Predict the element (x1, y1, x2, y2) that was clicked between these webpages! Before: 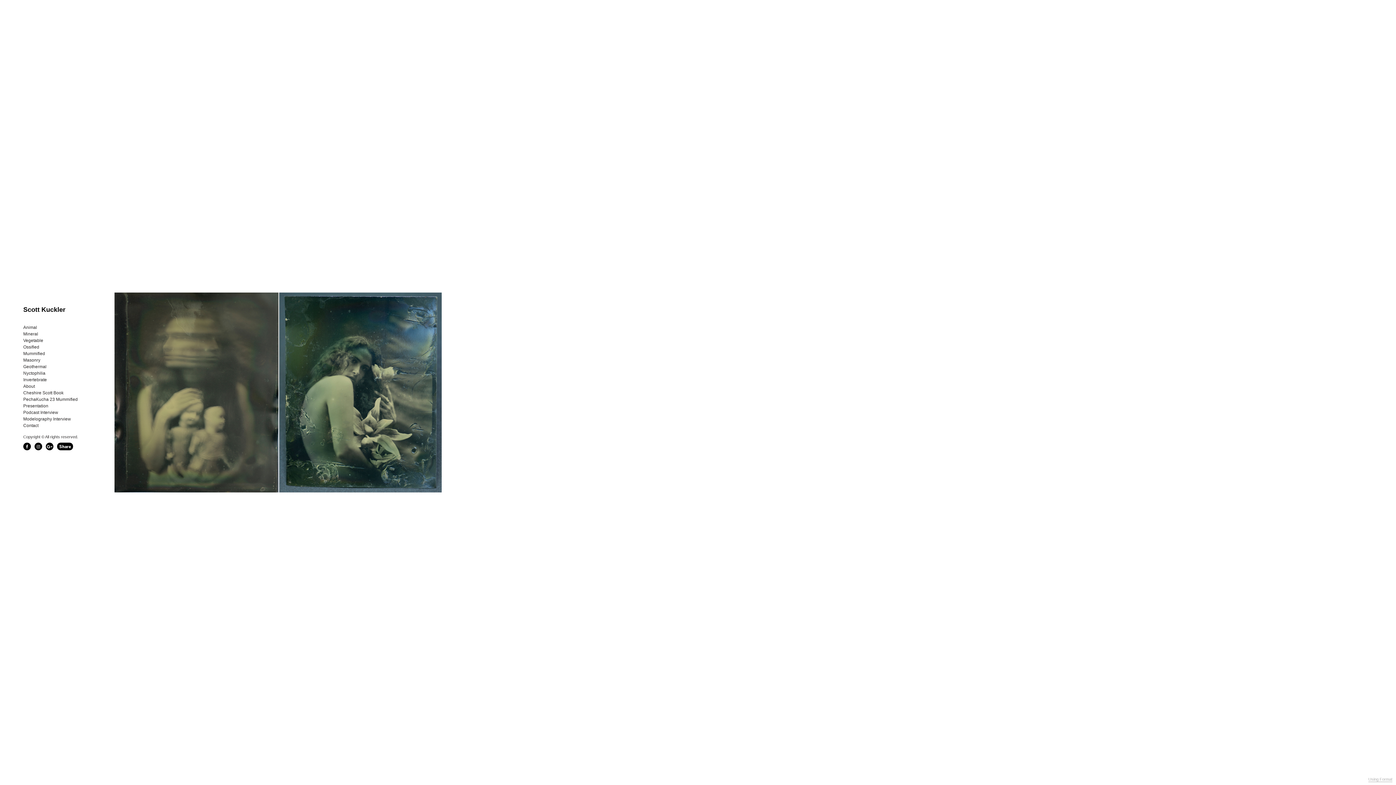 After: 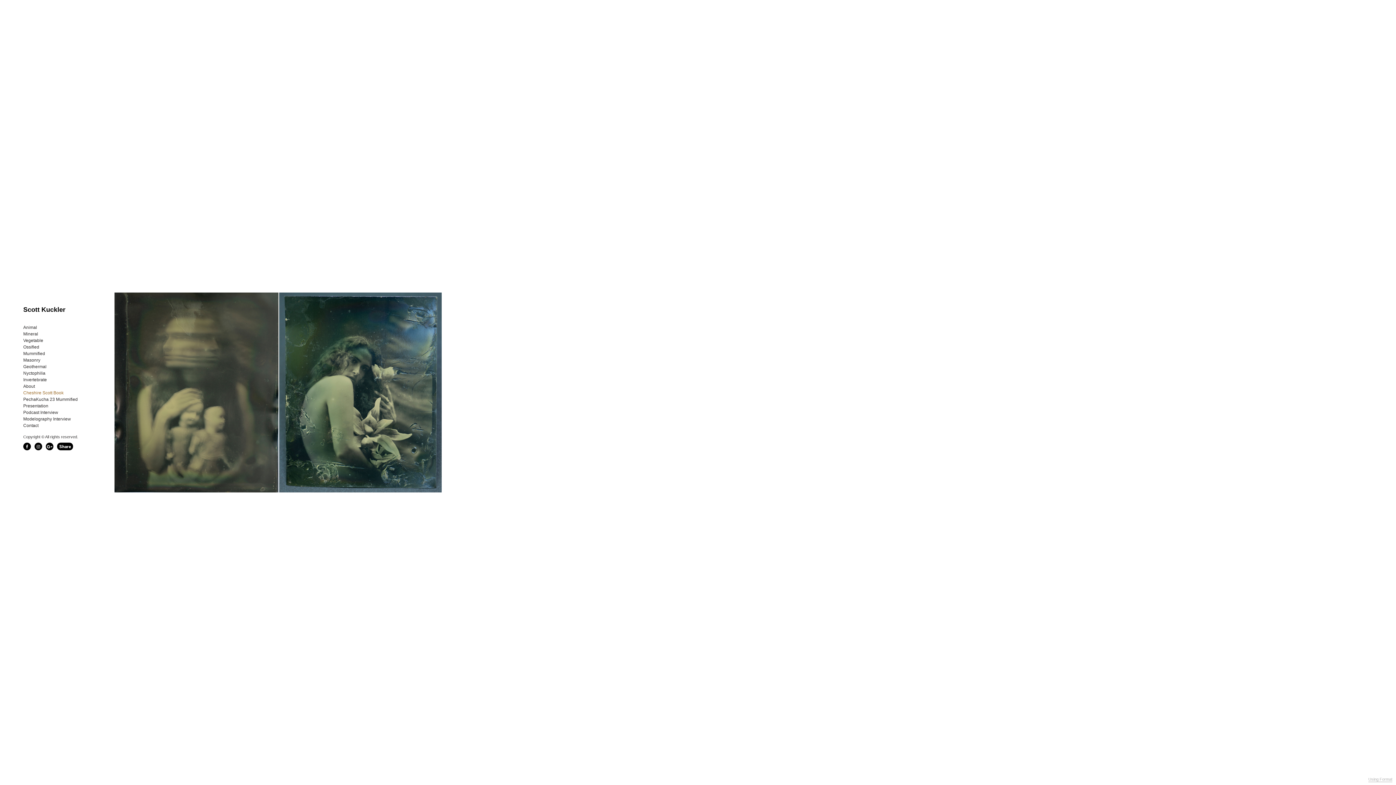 Action: label: Cheshire Scott Book bbox: (23, 389, 63, 396)